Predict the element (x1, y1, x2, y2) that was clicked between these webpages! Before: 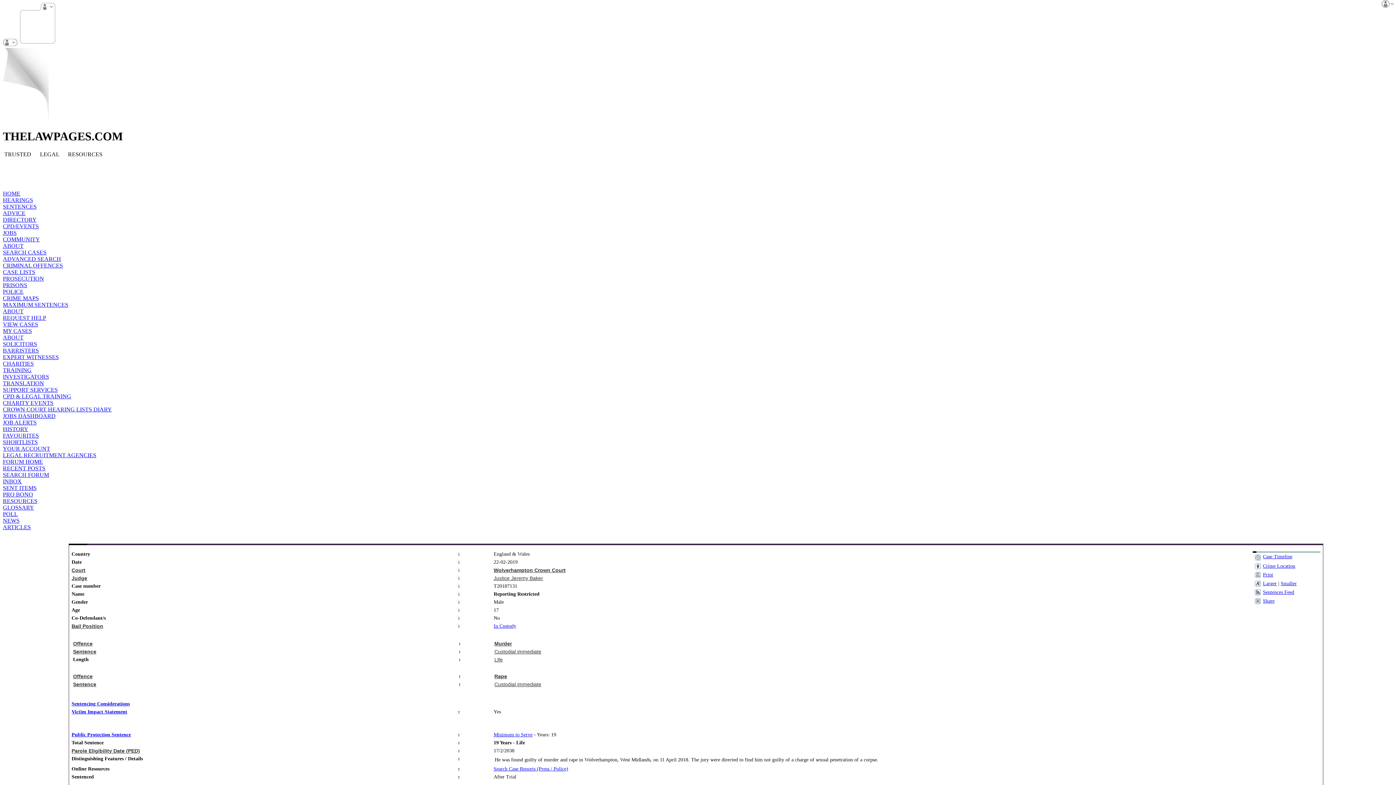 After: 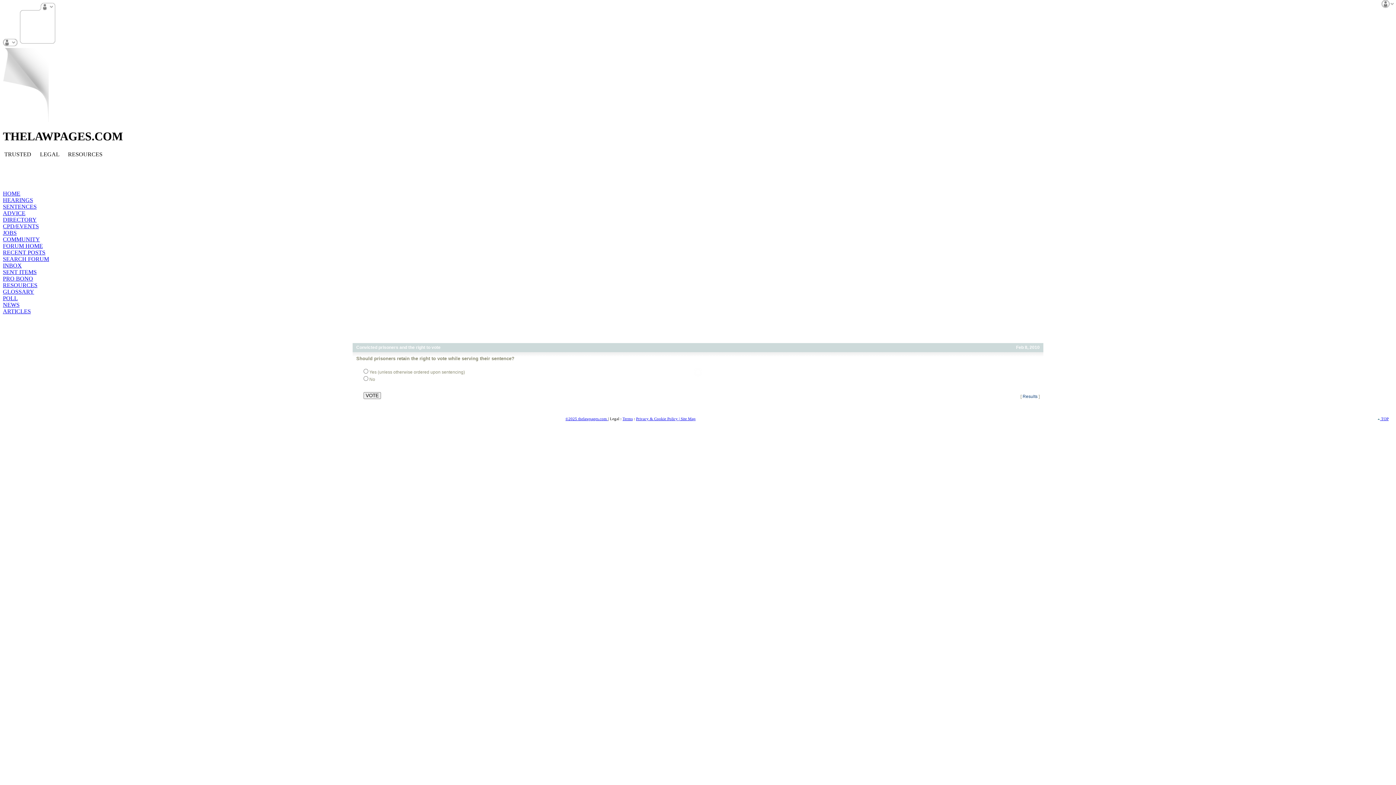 Action: bbox: (2, 511, 17, 517) label: POLL